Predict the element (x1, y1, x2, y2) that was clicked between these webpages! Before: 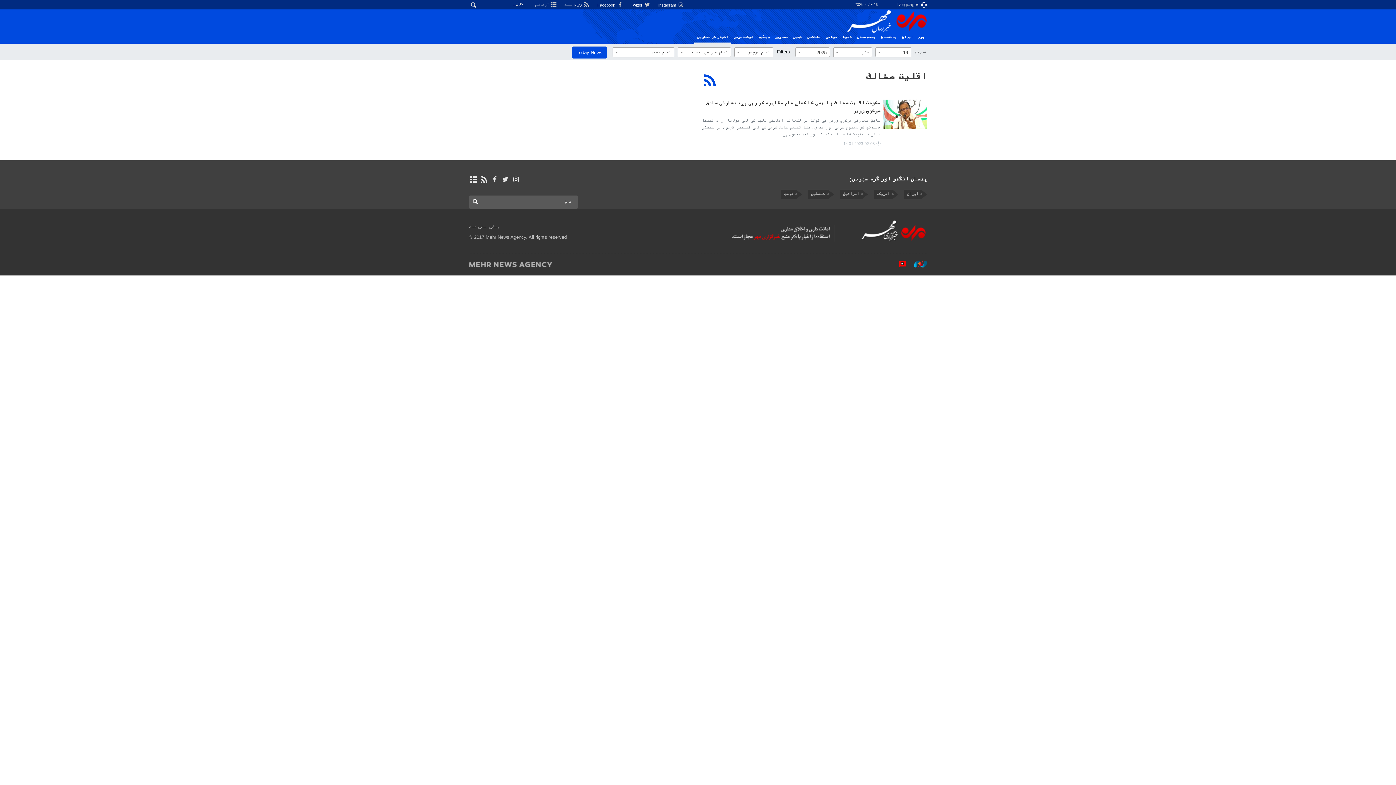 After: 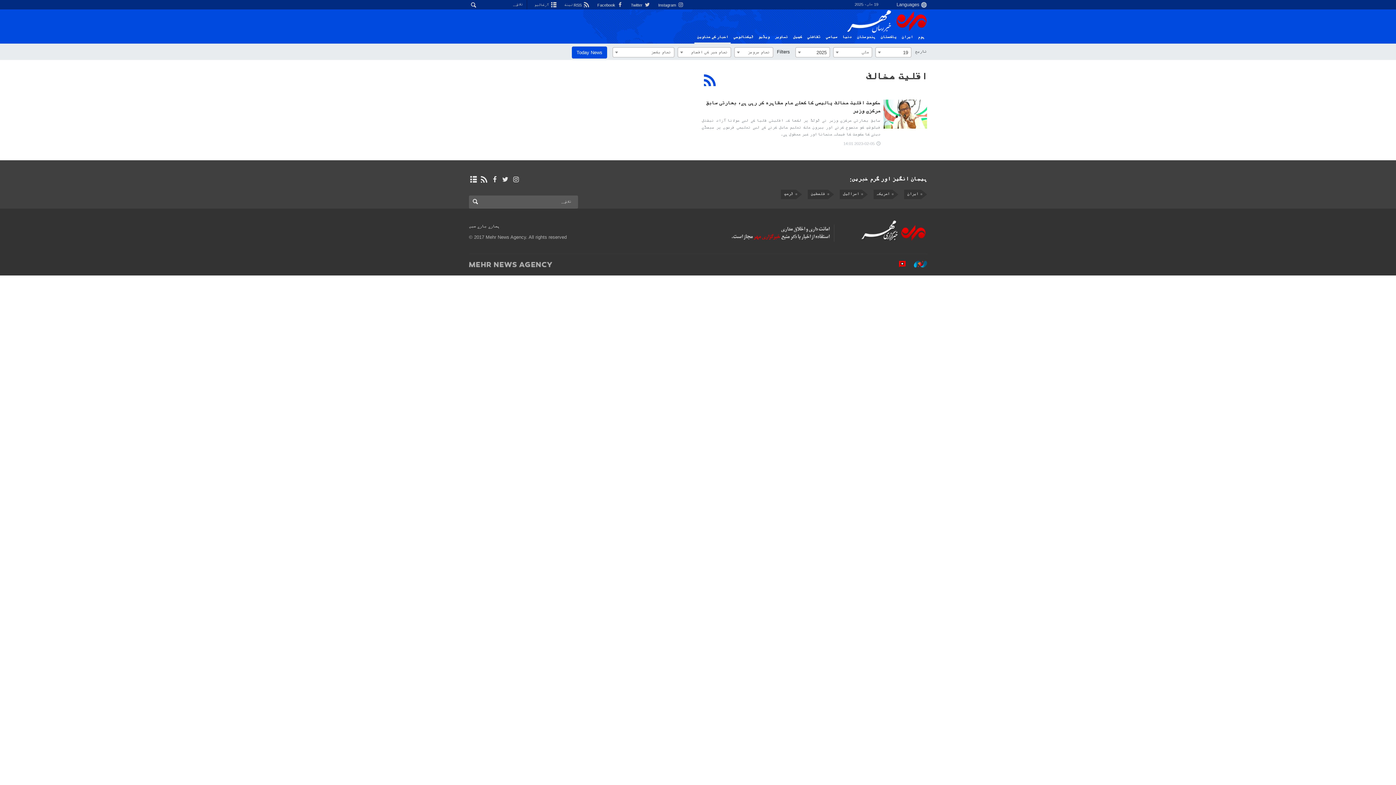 Action: bbox: (469, 224, 499, 229) label: ہمارے بارے میں